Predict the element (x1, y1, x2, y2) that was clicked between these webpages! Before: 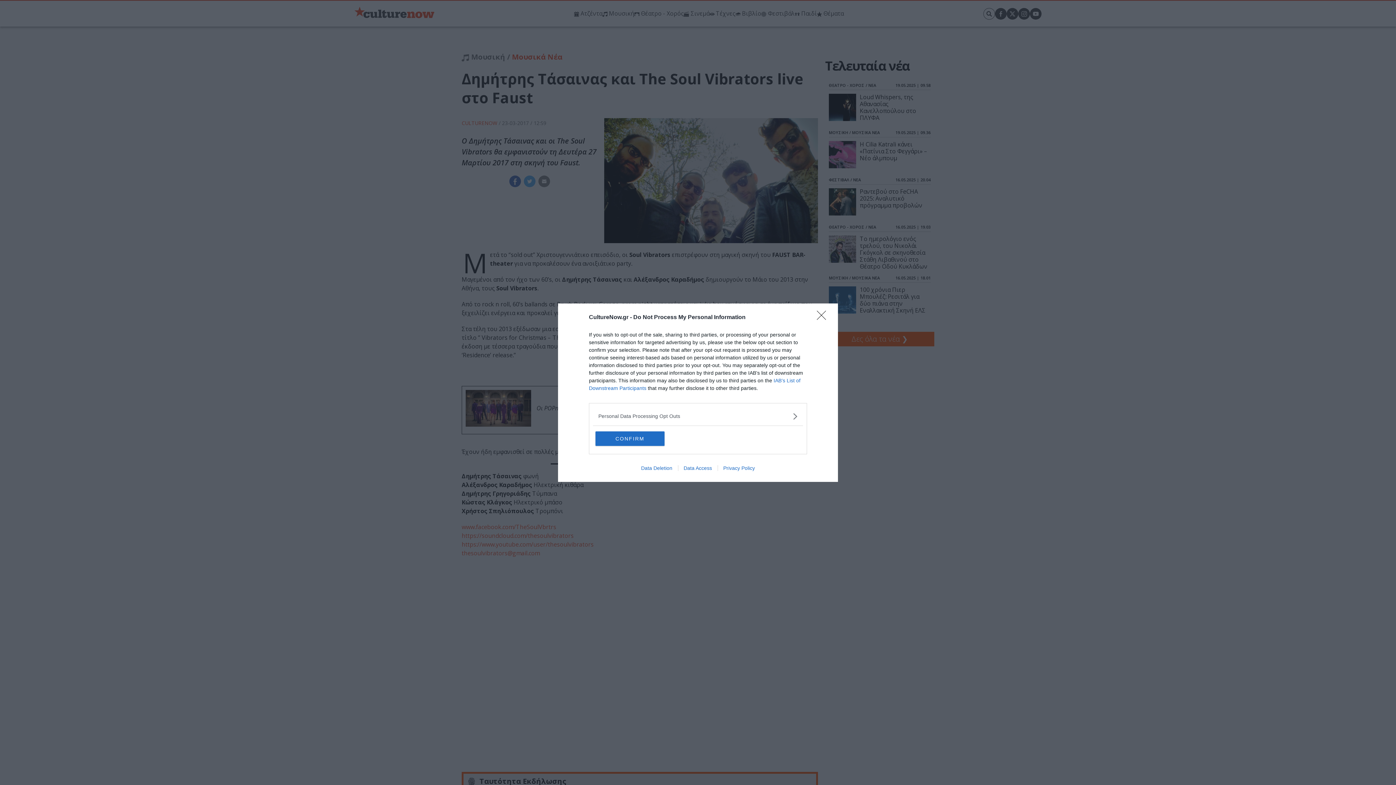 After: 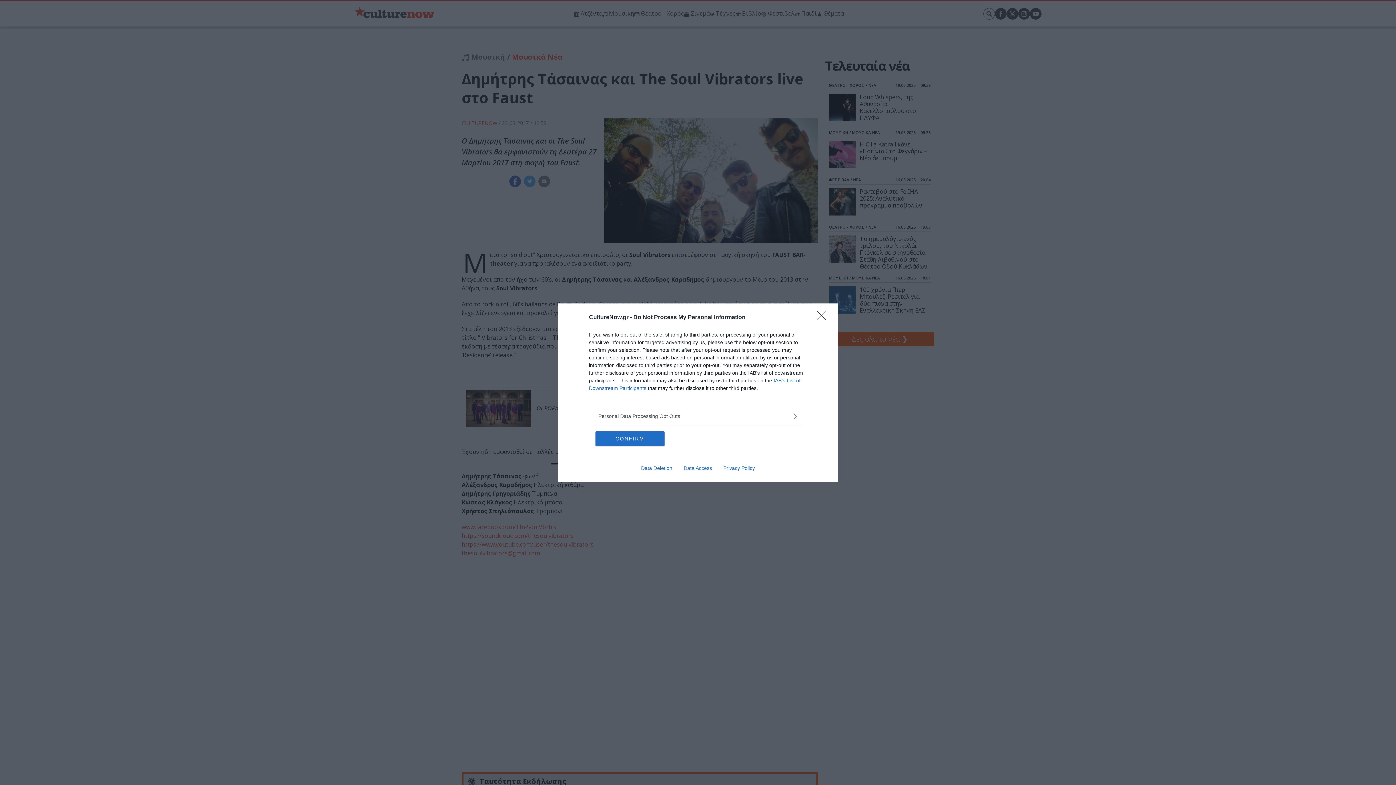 Action: label: Data Deletion bbox: (635, 465, 678, 471)